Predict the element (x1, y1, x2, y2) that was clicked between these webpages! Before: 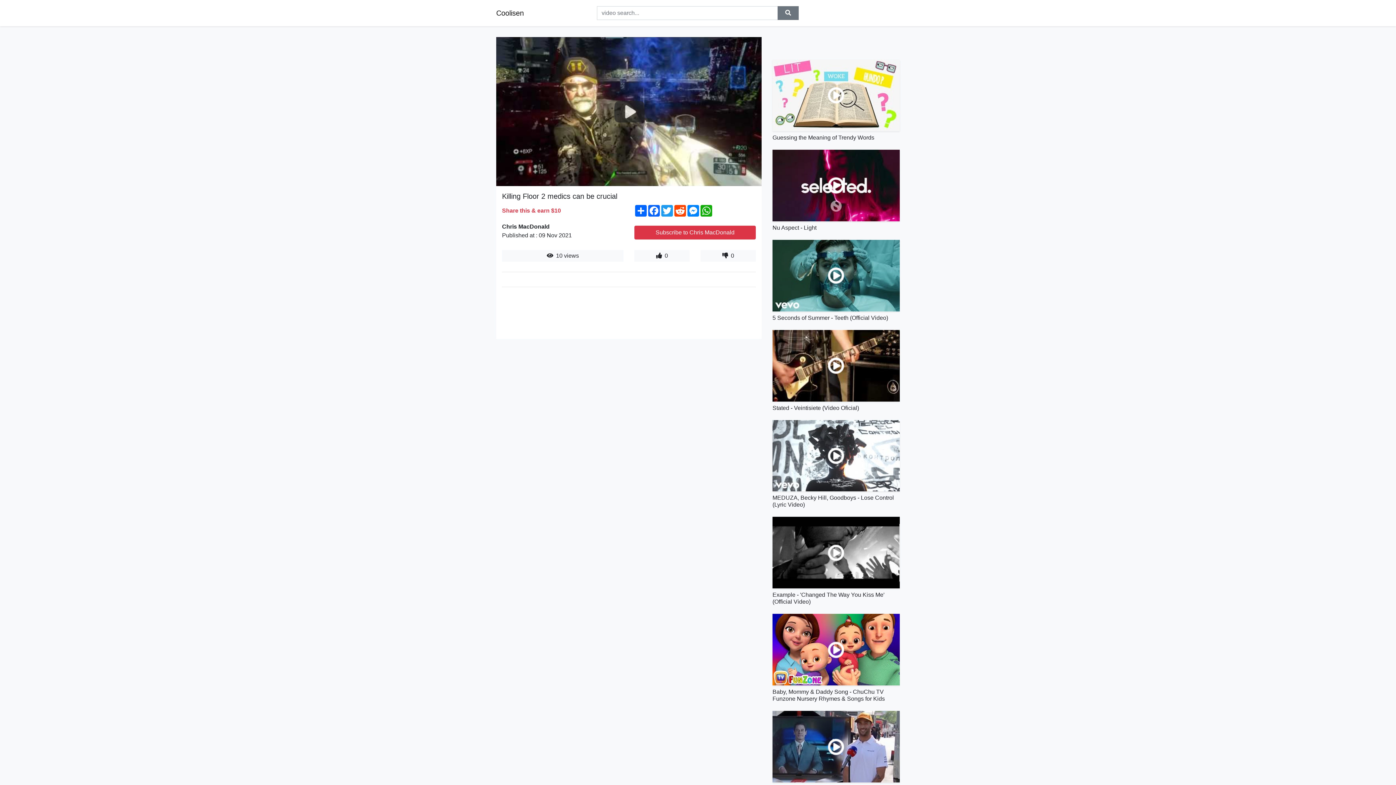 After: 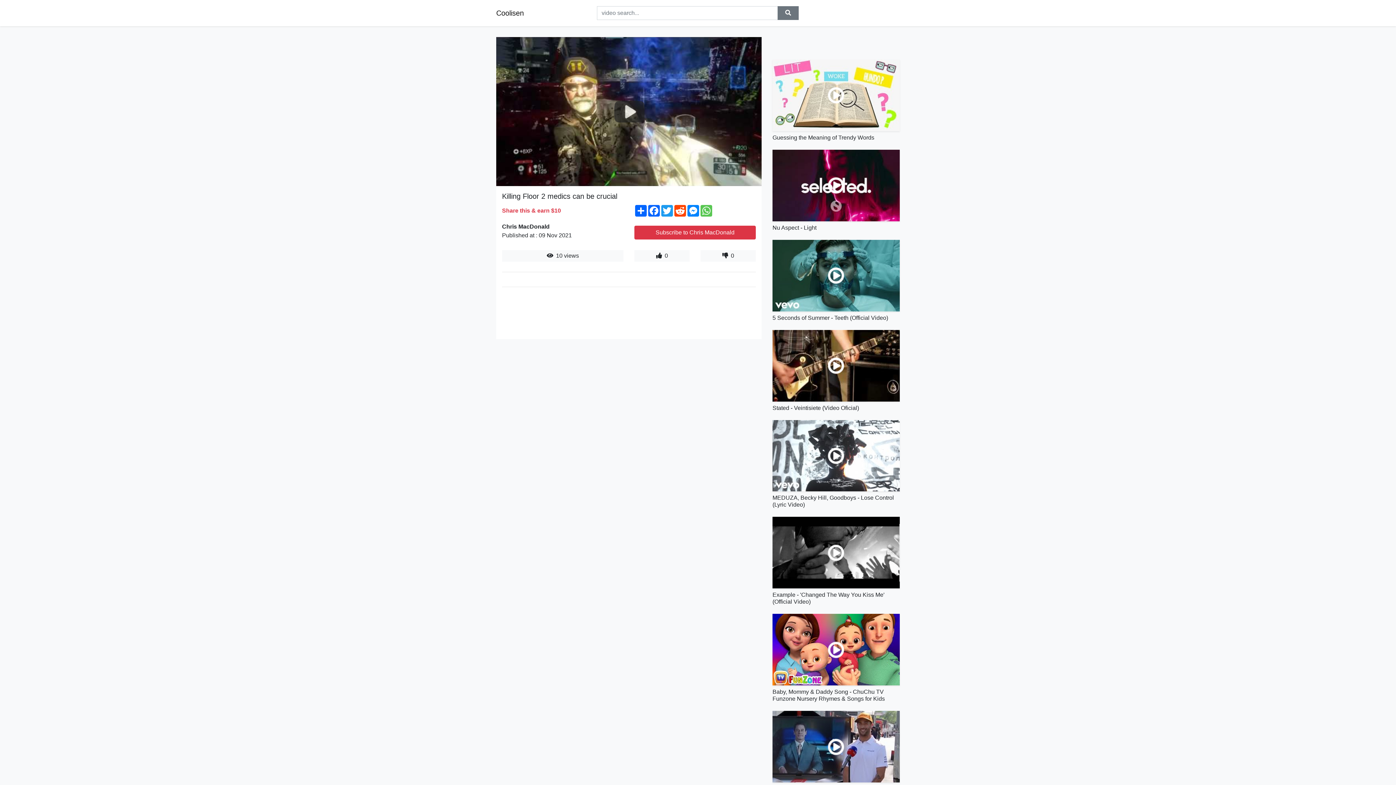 Action: label: WhatsApp bbox: (700, 205, 713, 216)